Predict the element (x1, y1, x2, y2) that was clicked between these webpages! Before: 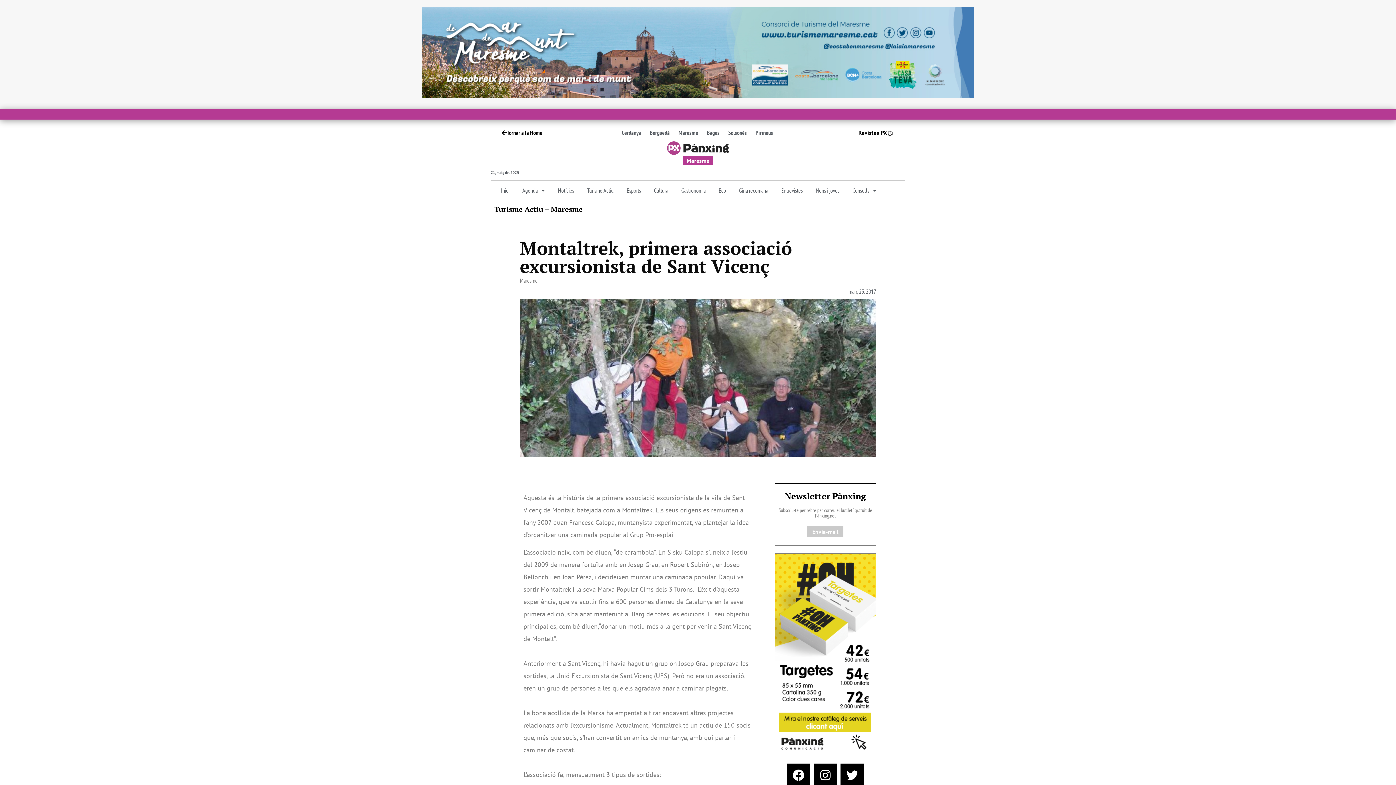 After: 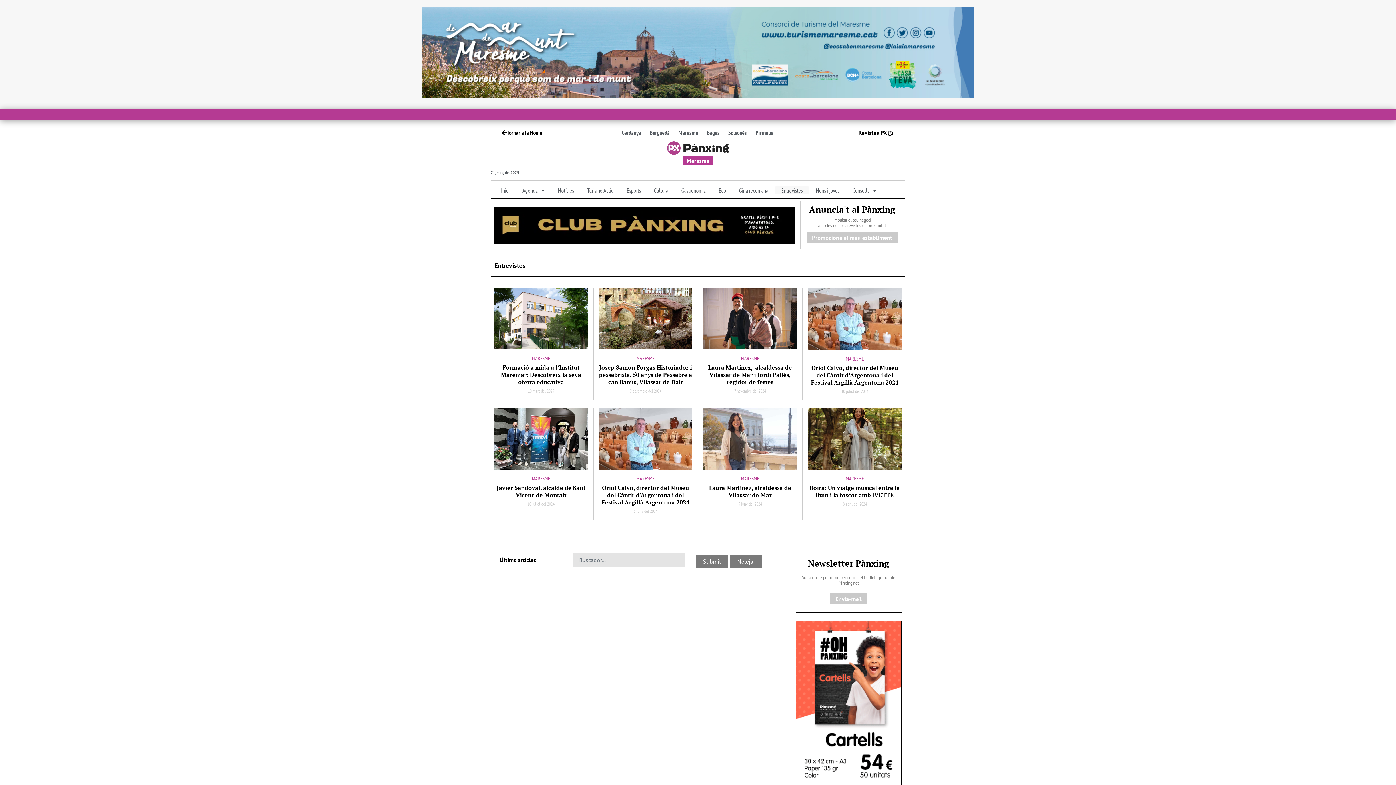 Action: bbox: (774, 186, 809, 194) label: Entrevistes